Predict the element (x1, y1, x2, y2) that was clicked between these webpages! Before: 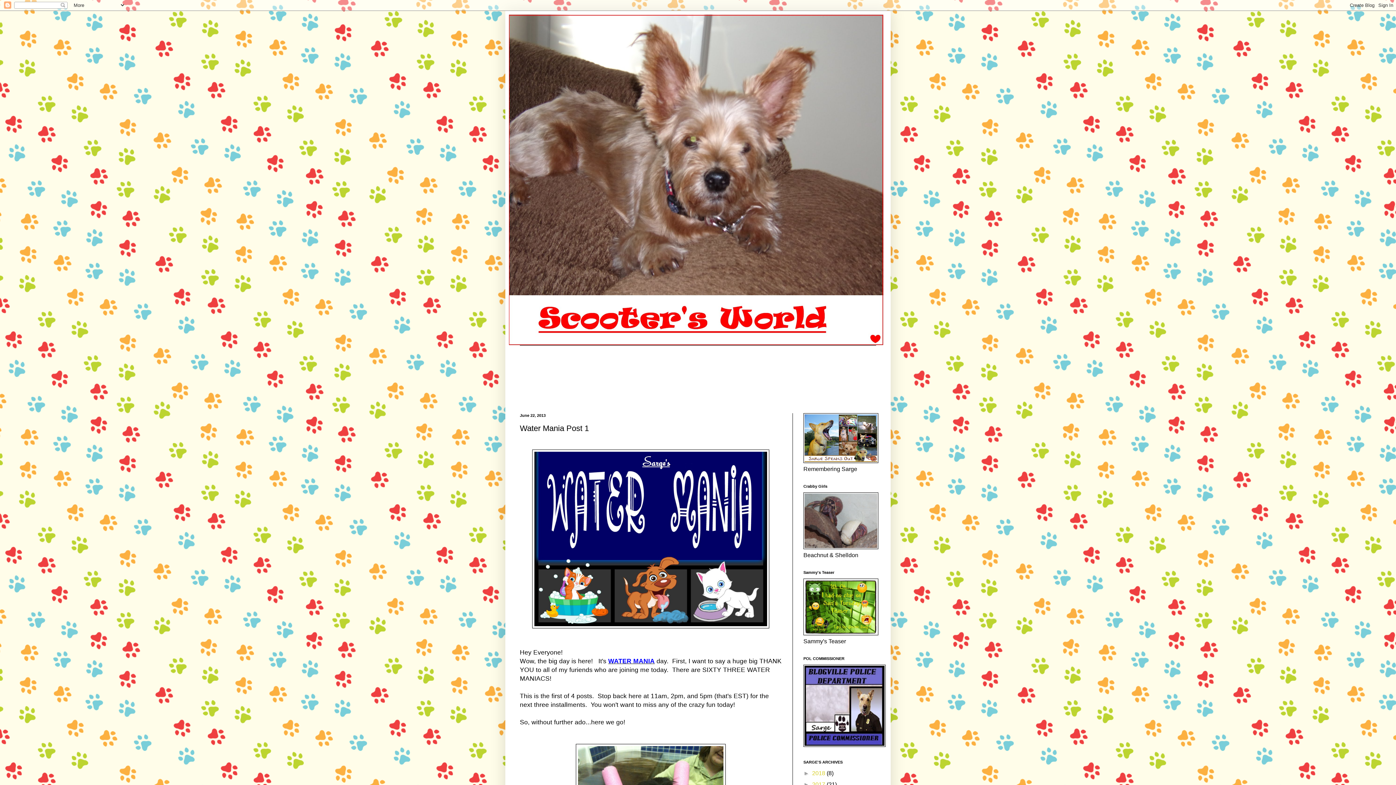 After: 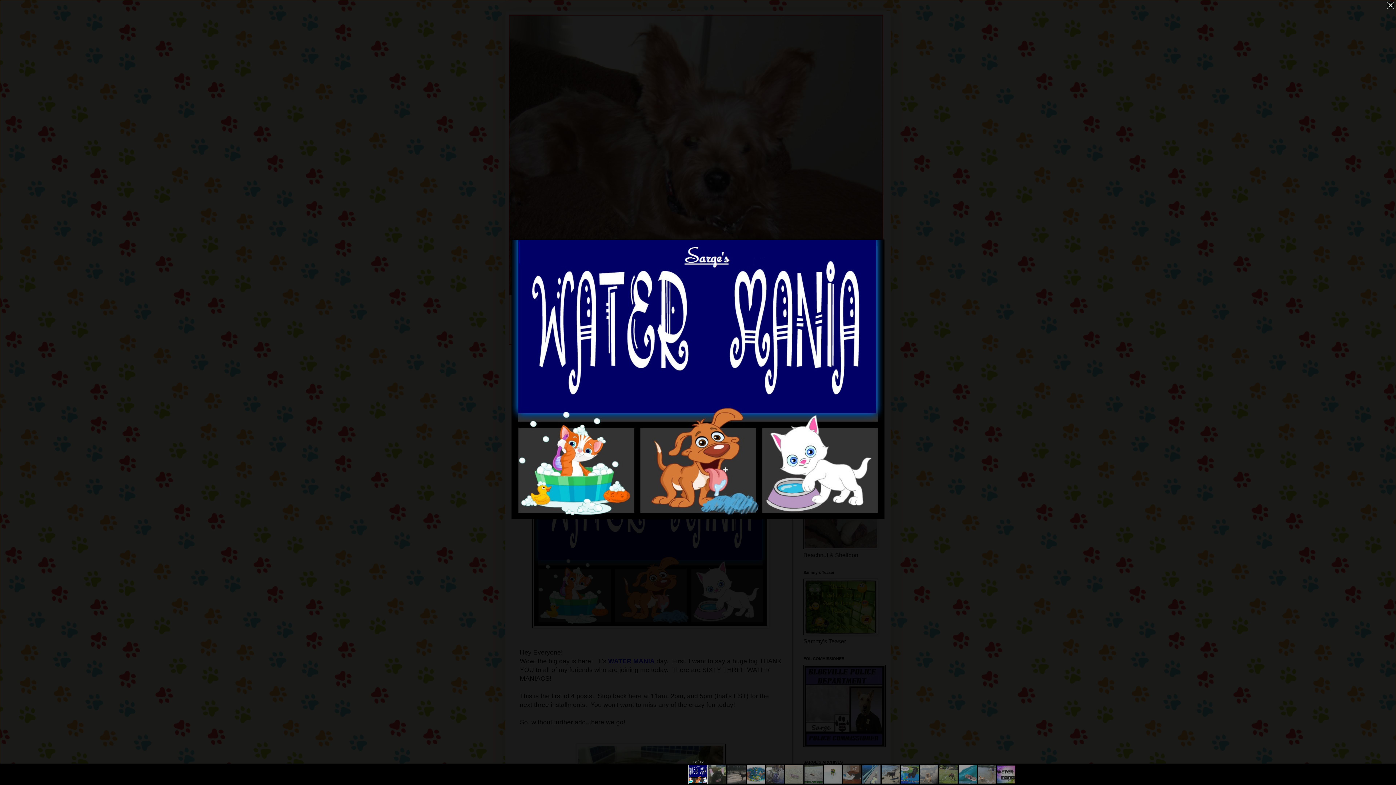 Action: bbox: (532, 622, 769, 630)